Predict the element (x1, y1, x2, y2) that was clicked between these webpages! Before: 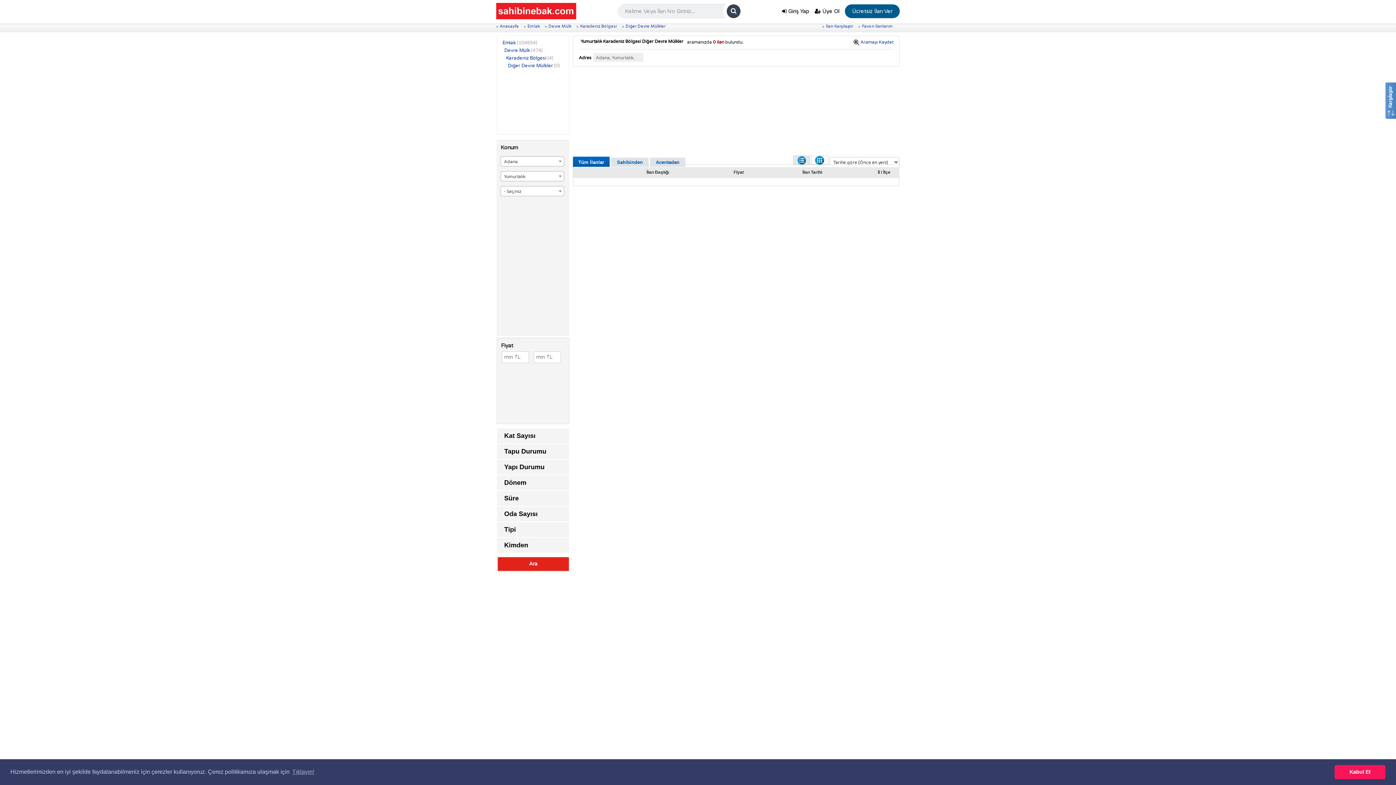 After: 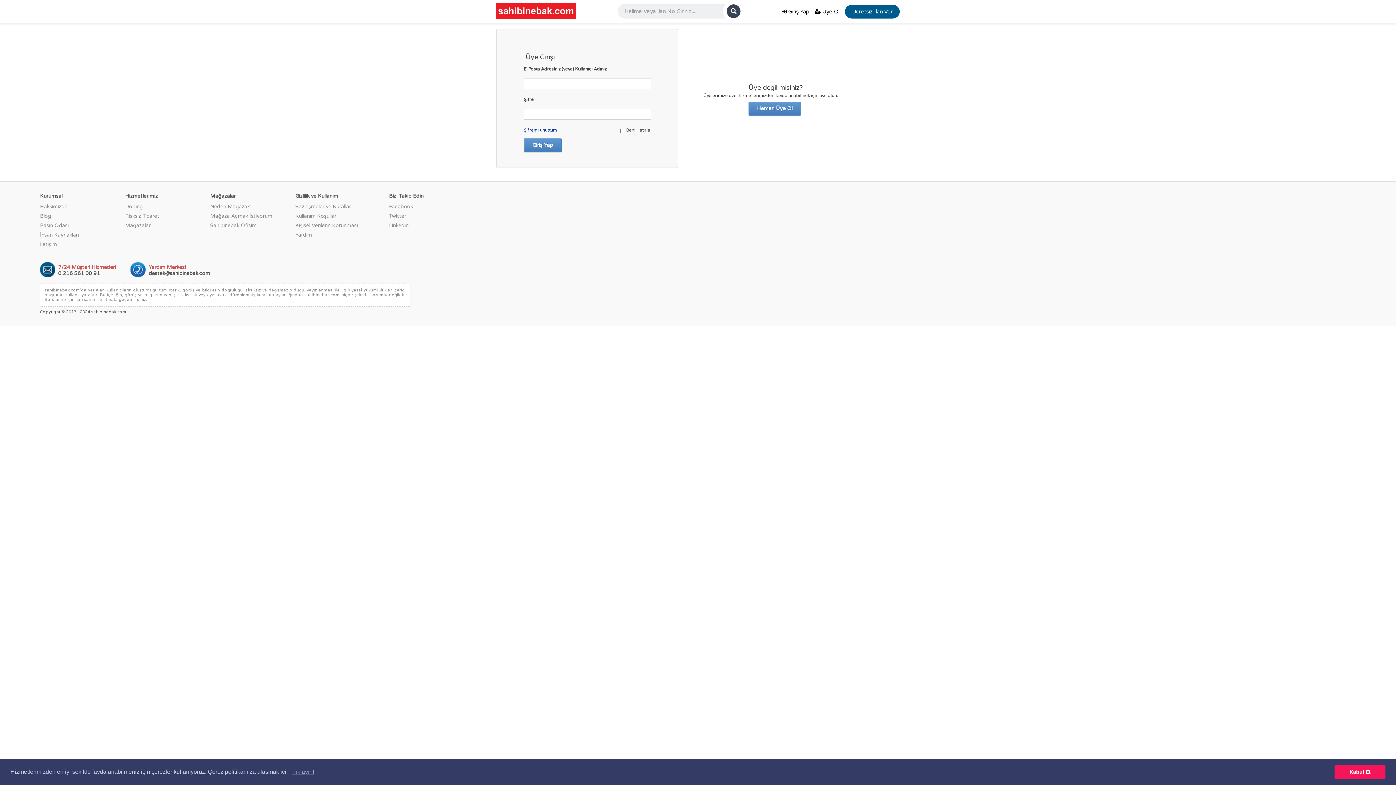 Action: label: Favori İlanlarım bbox: (858, 24, 893, 28)